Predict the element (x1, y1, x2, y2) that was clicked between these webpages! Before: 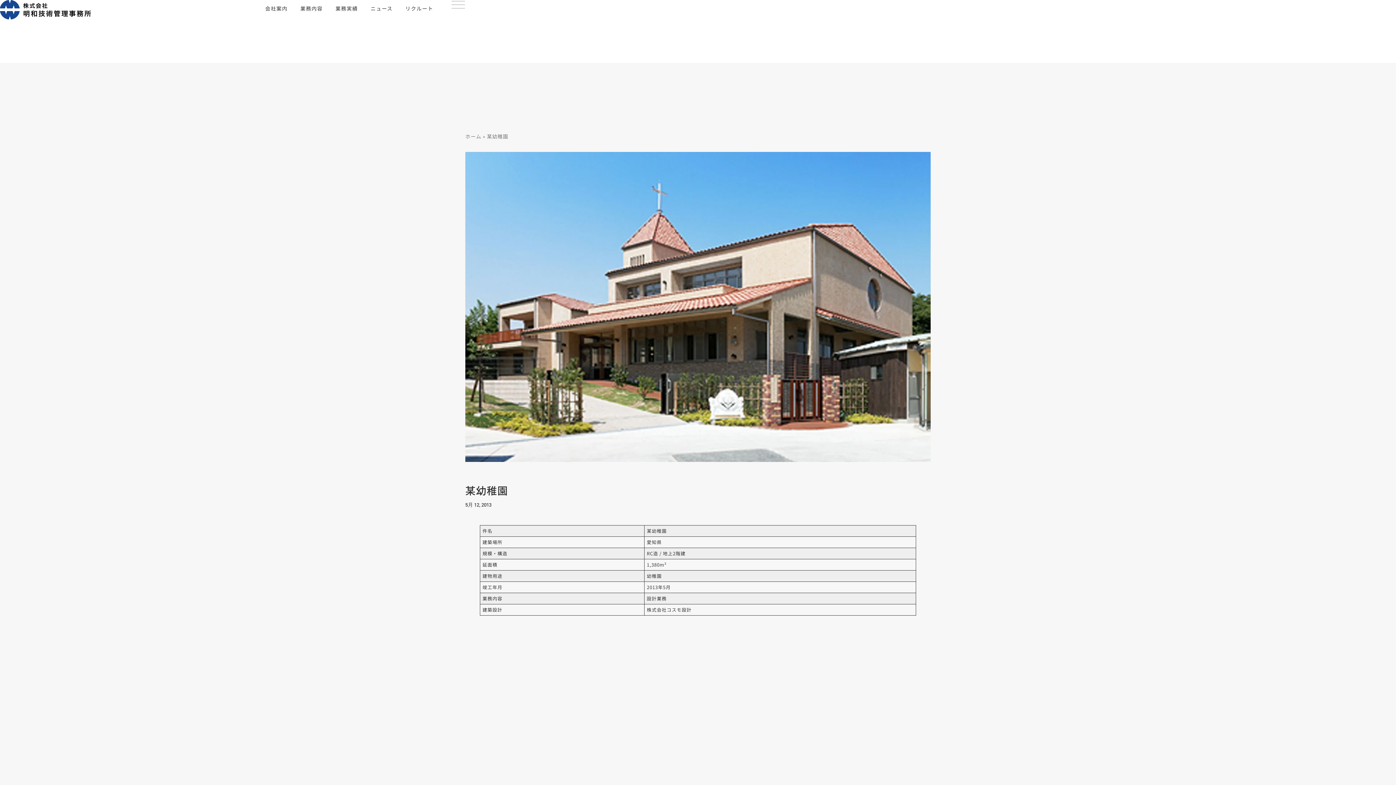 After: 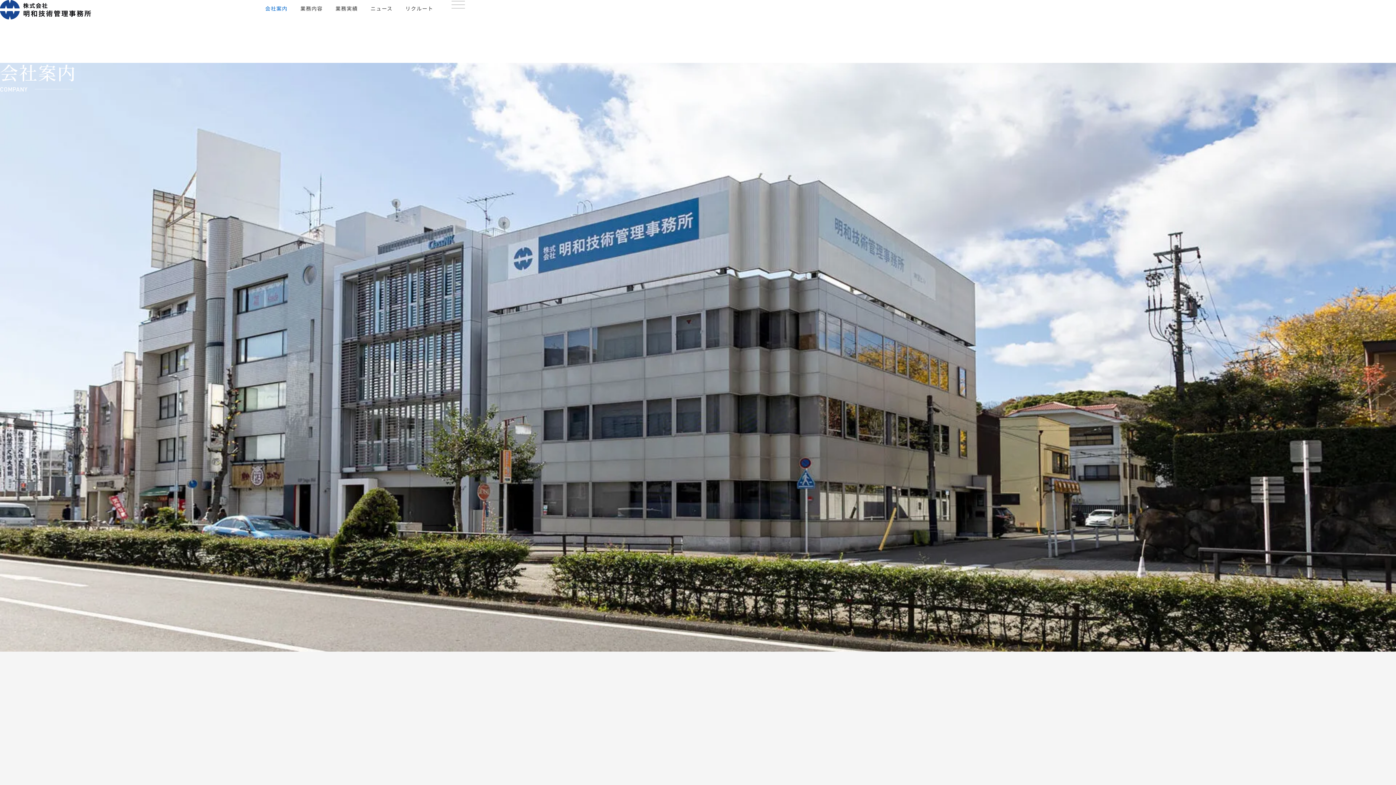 Action: bbox: (265, 0, 287, 16) label: 会社案内